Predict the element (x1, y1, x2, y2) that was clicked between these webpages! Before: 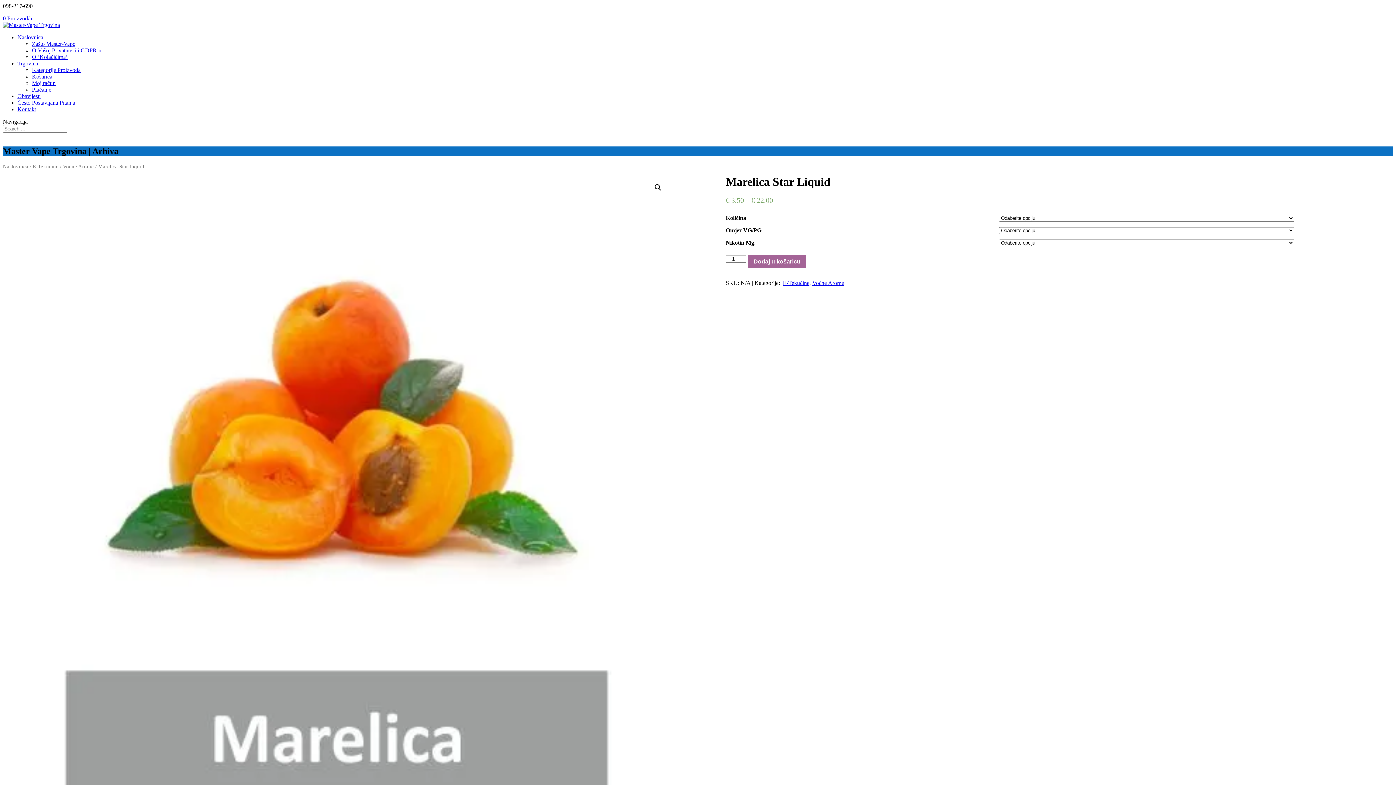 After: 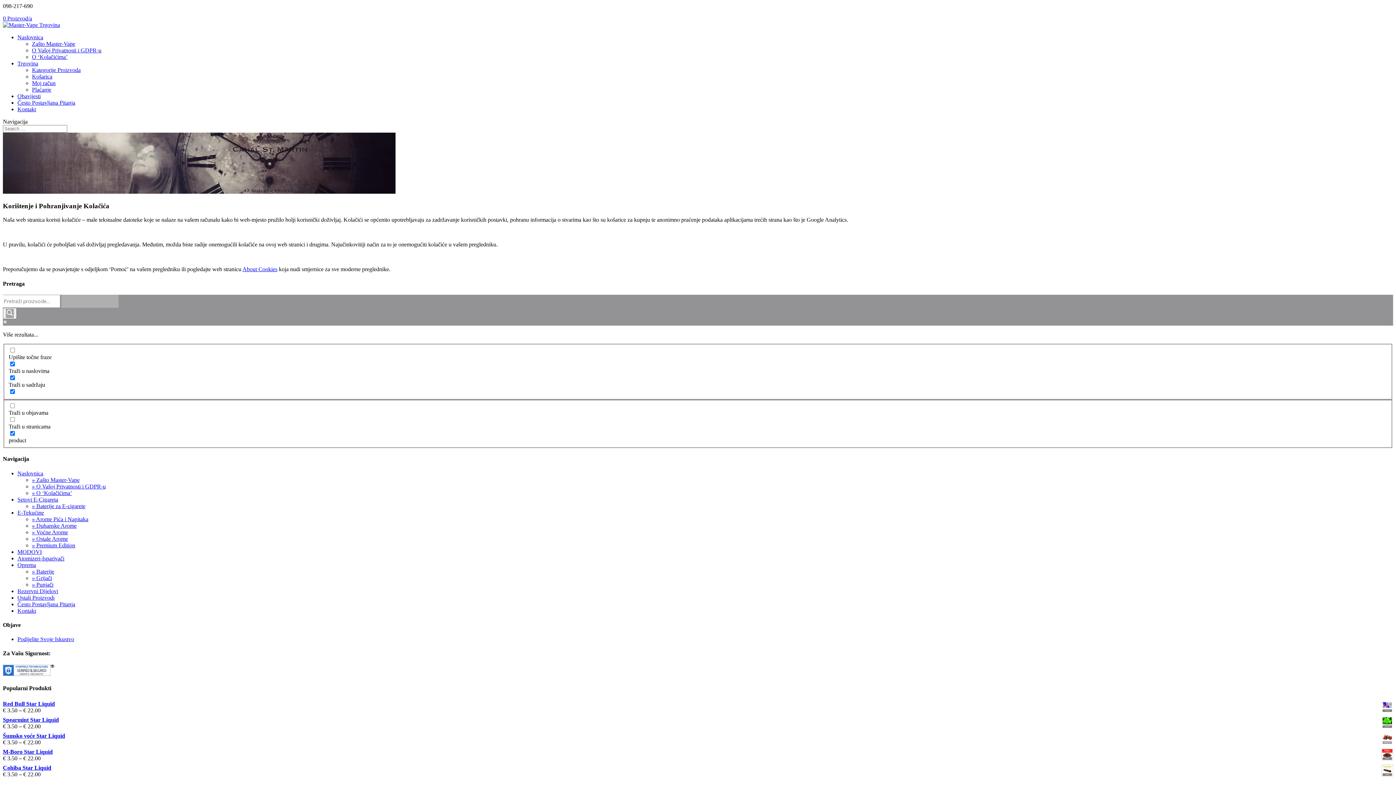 Action: label: O ‘Kolačićima’ bbox: (32, 53, 67, 60)